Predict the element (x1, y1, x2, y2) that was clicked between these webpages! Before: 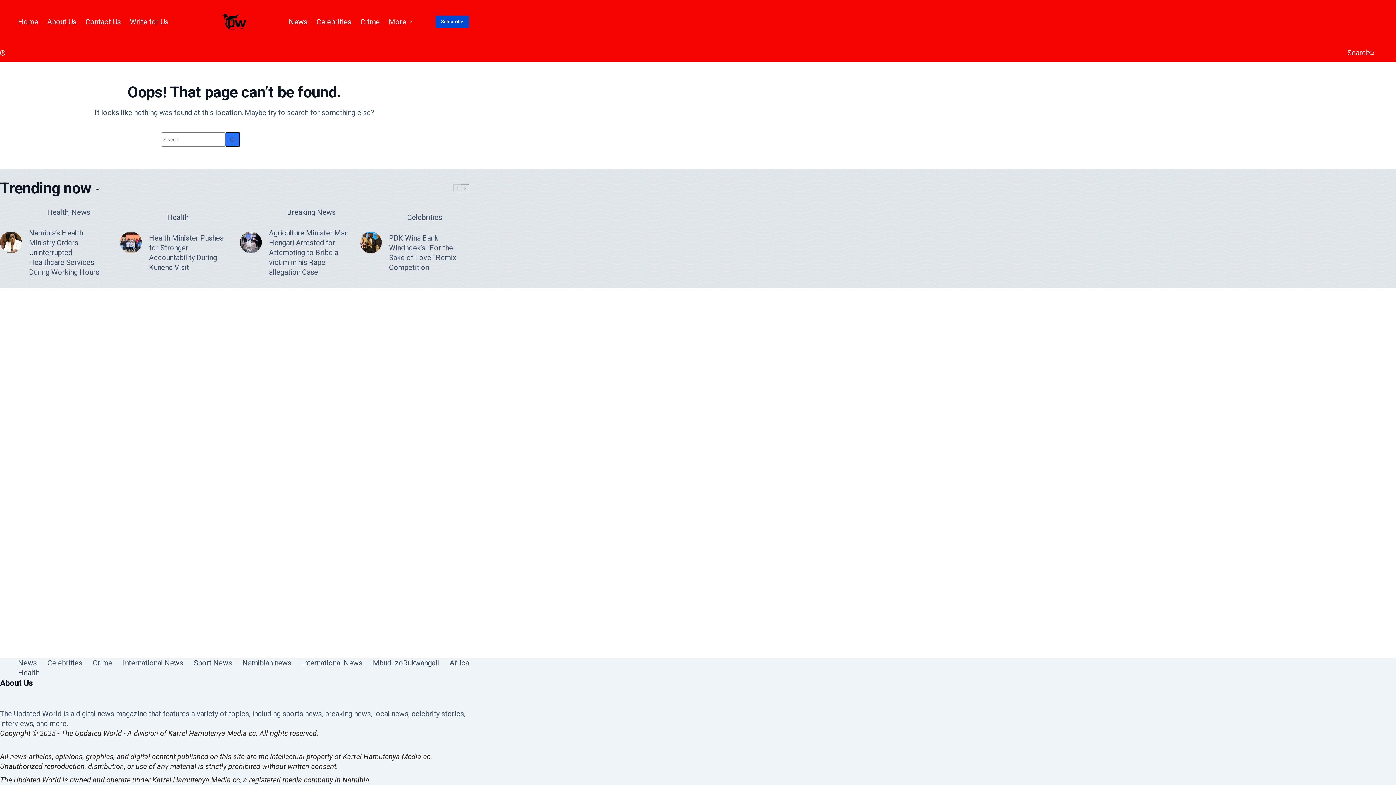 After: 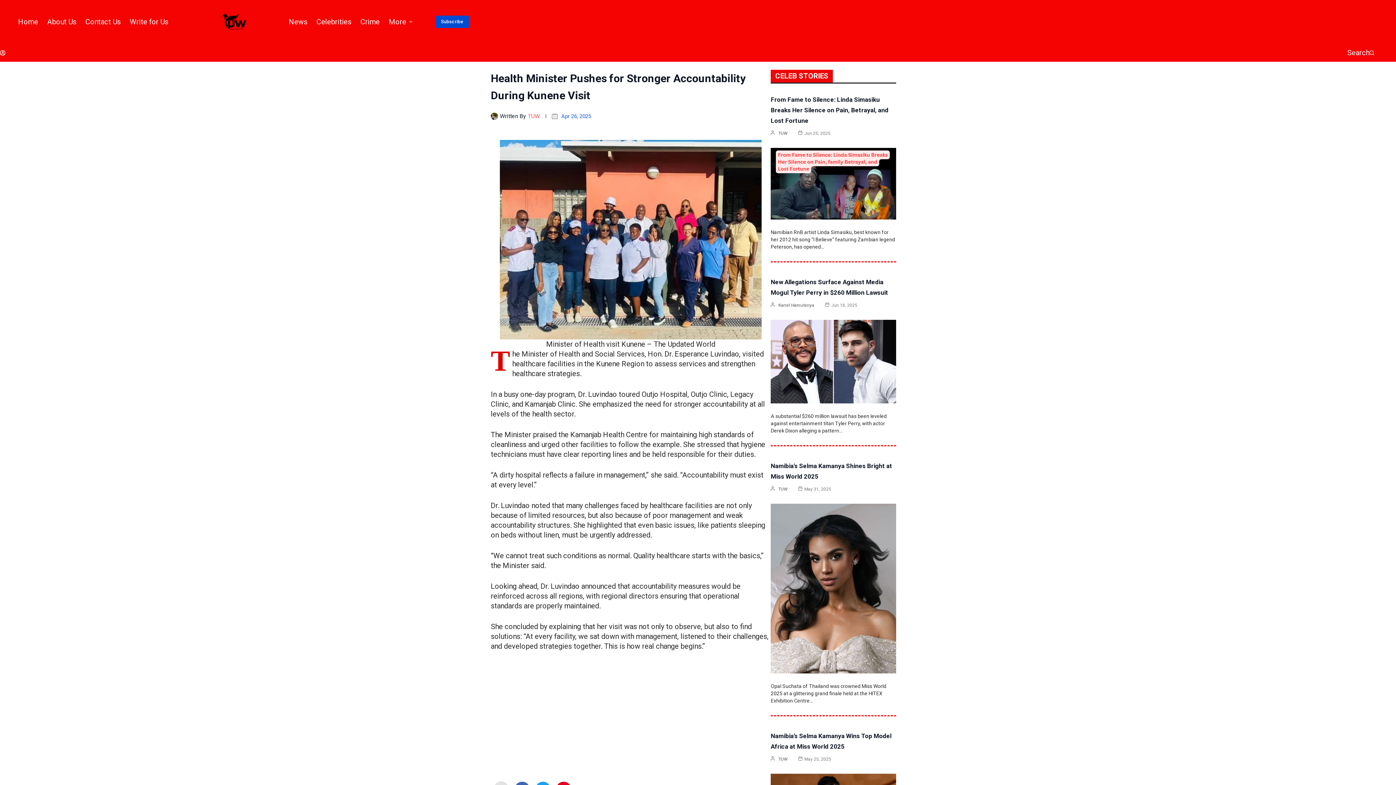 Action: bbox: (120, 231, 141, 253)